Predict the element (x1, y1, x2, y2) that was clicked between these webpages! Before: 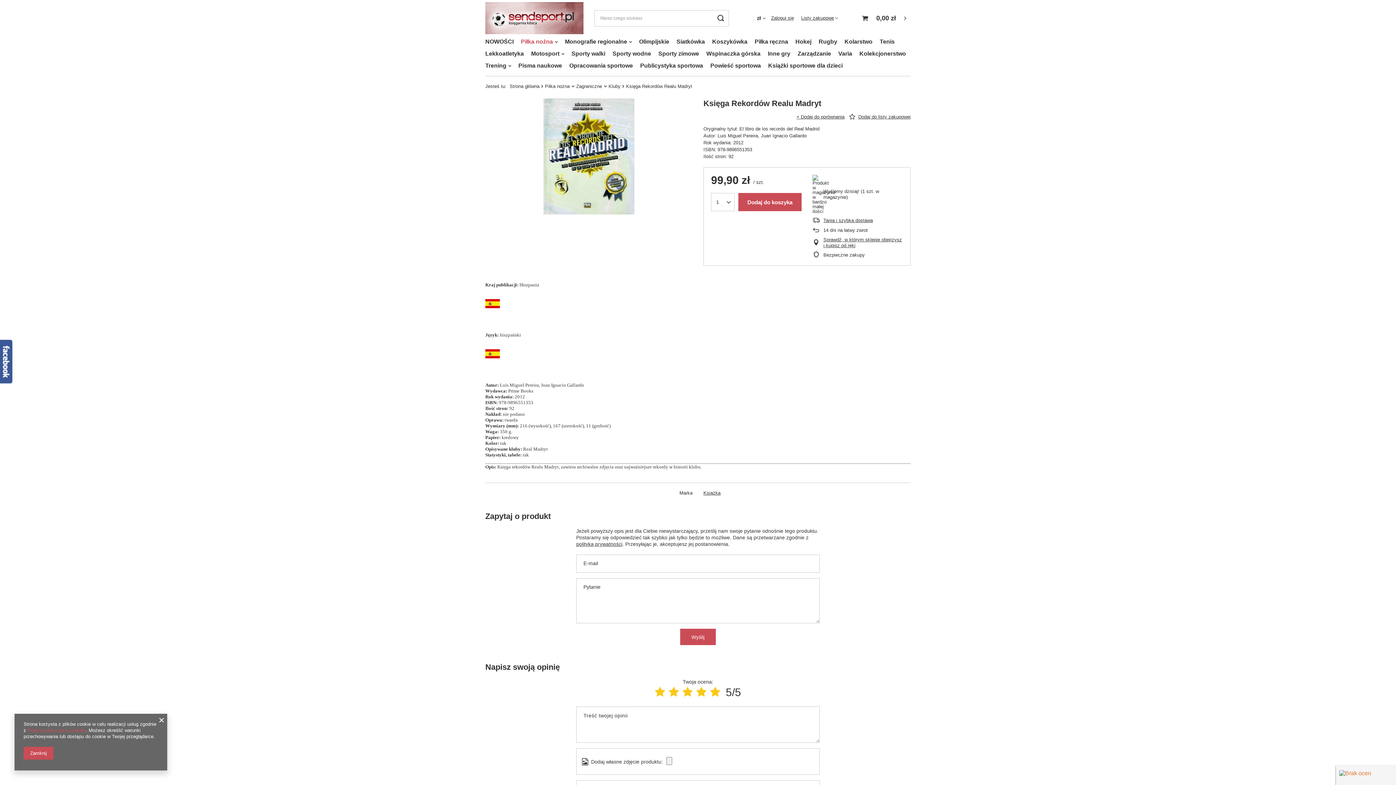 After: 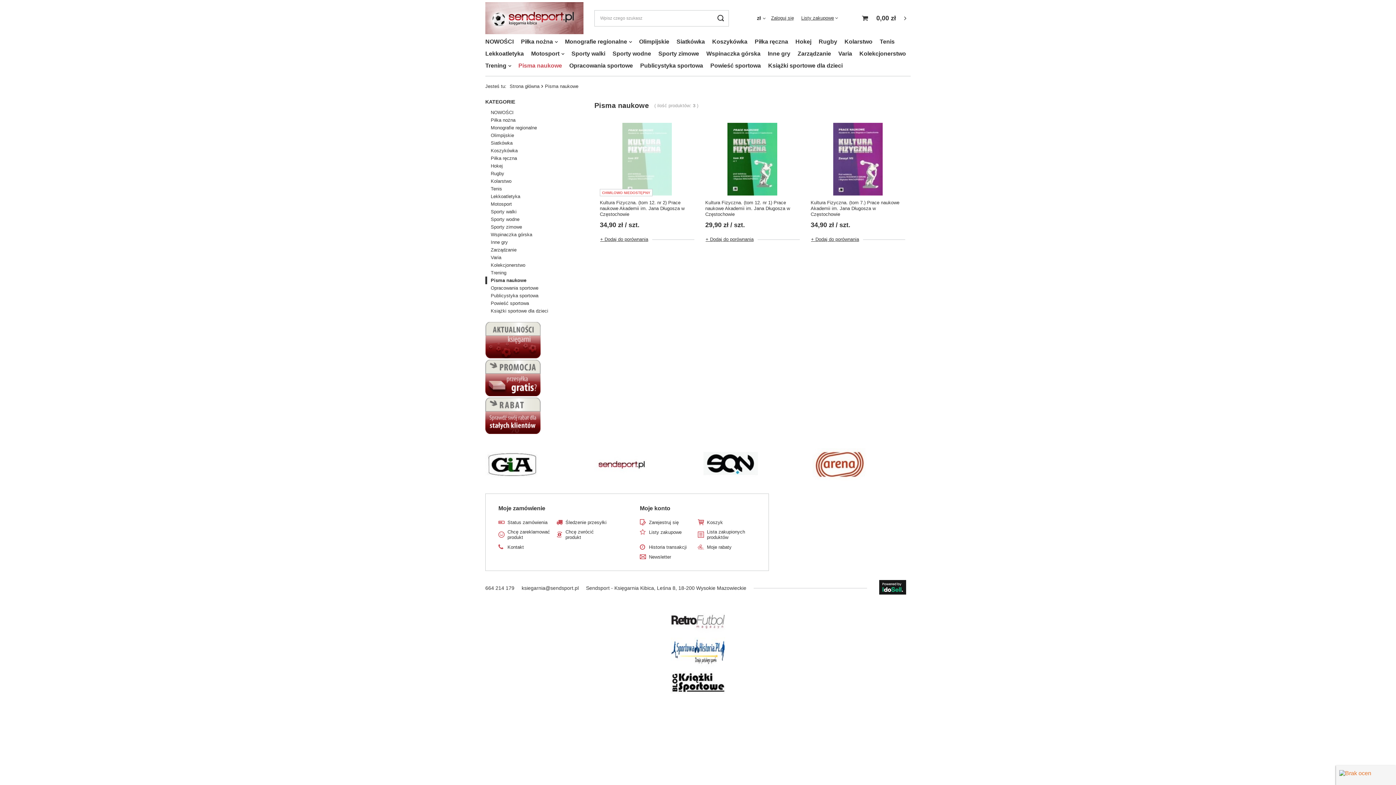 Action: label: Pisma naukowe bbox: (514, 60, 565, 72)